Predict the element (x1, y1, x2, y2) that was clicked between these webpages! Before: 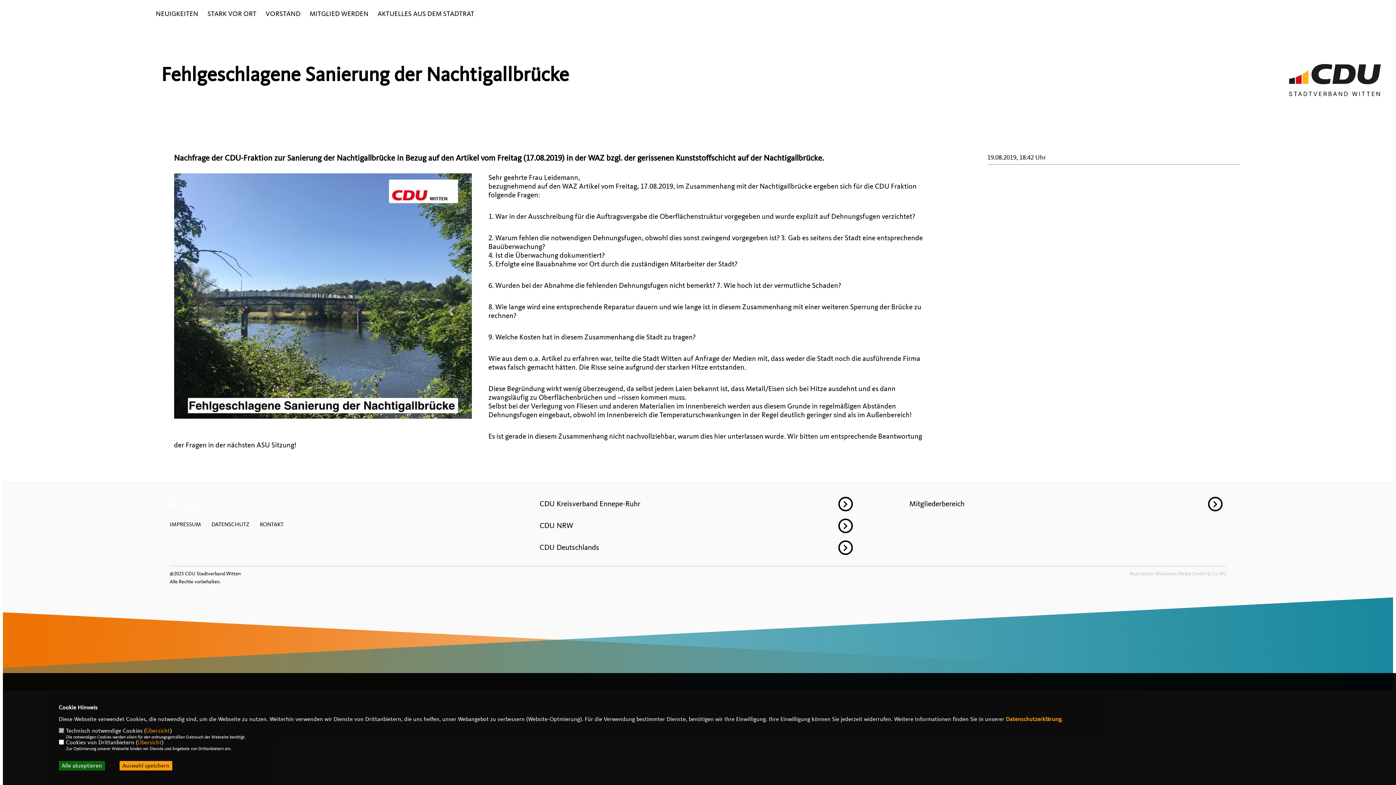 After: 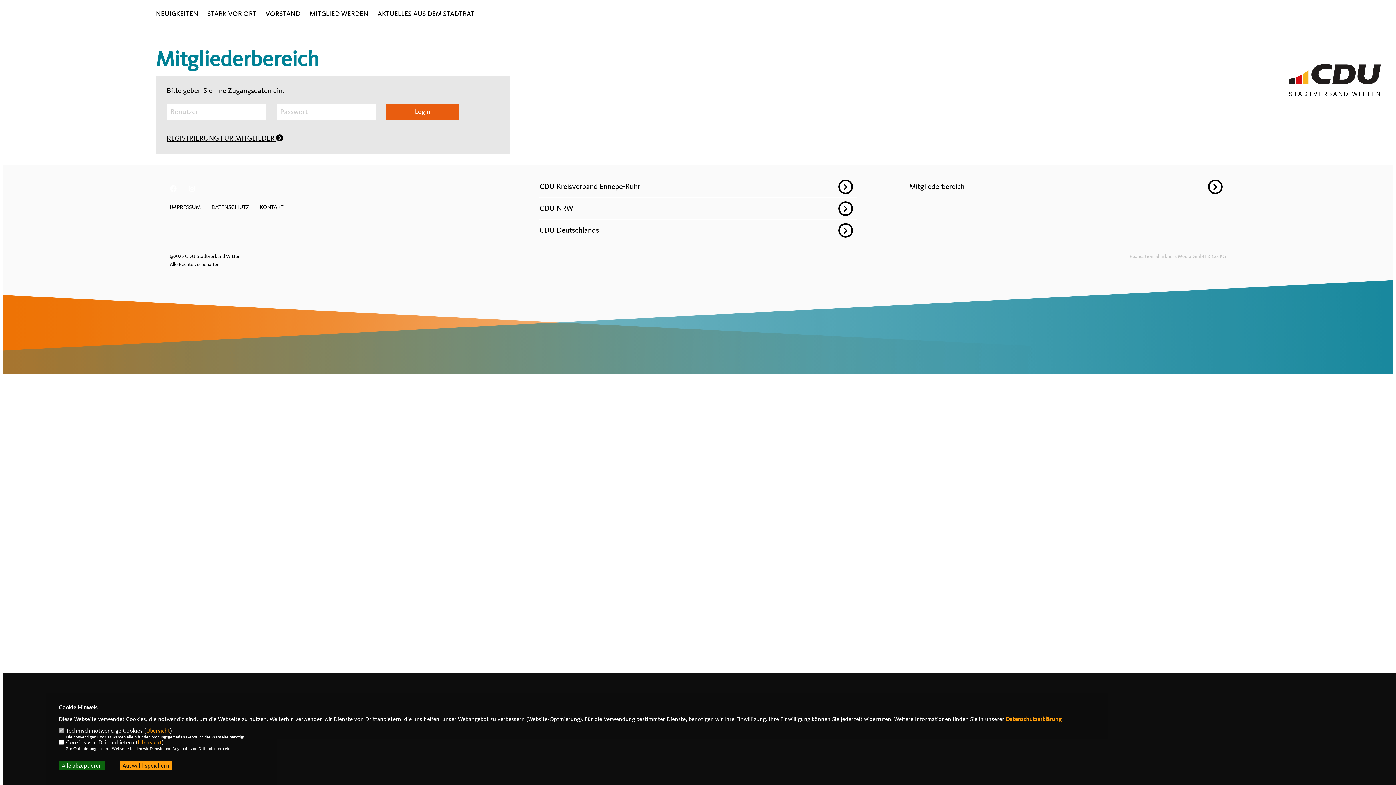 Action: bbox: (909, 499, 964, 508) label: Mitgliederbereich